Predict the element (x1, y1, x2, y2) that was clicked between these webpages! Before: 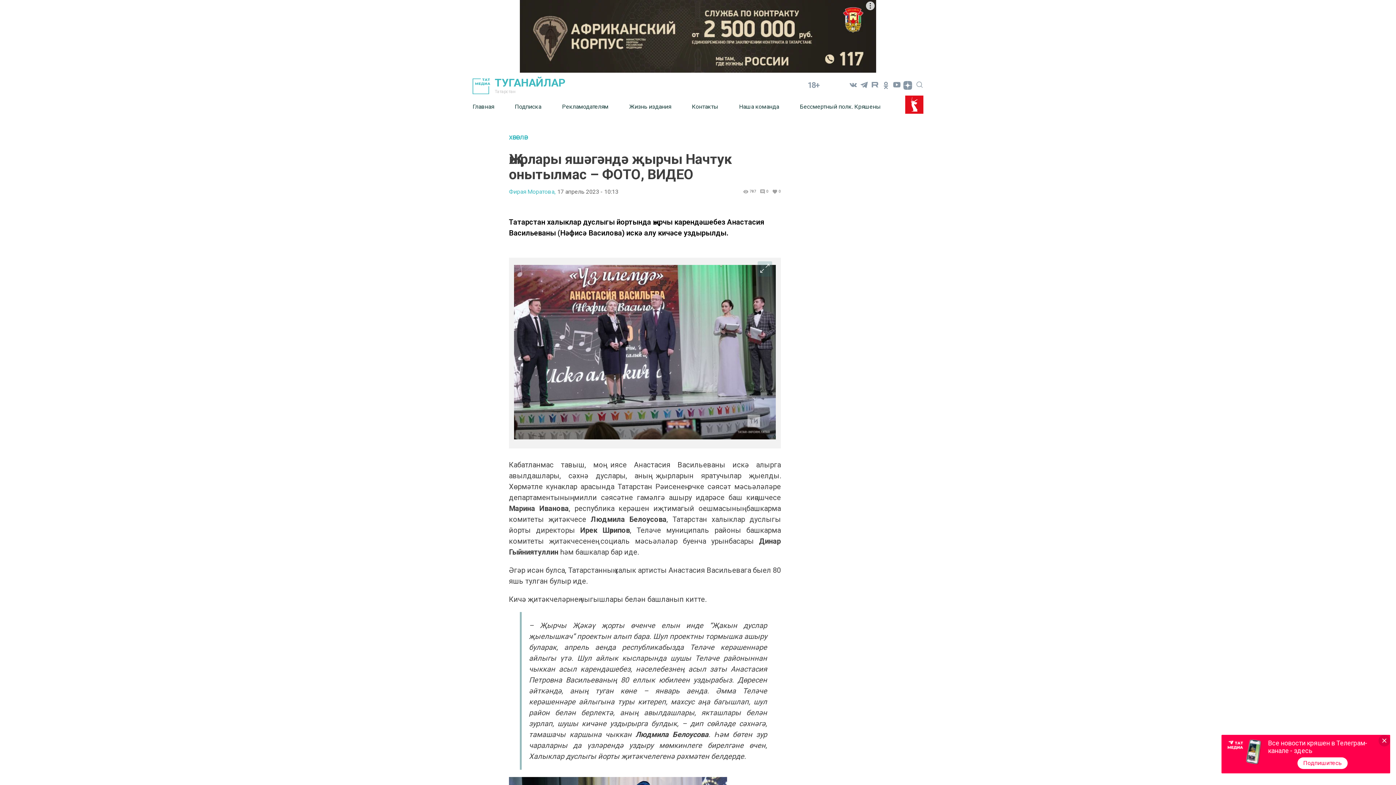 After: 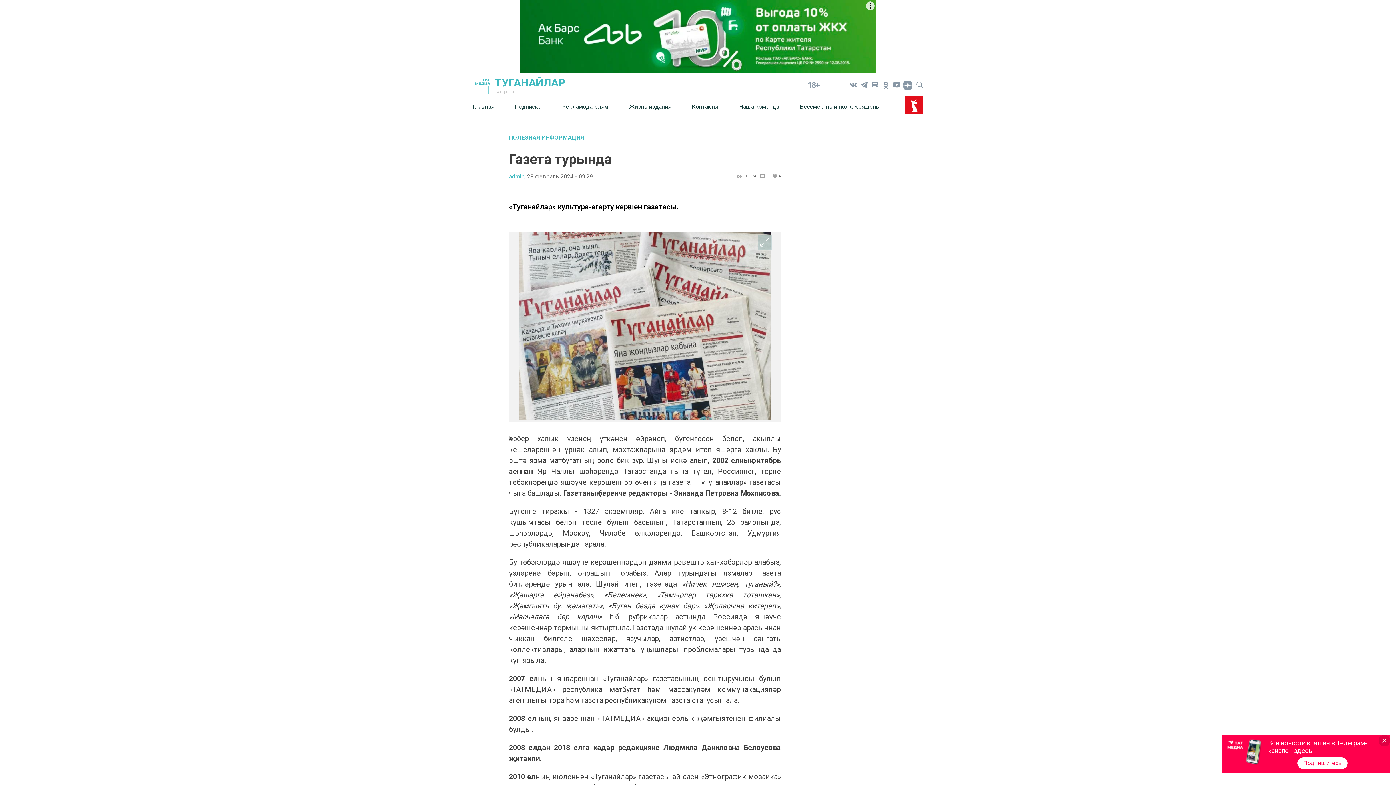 Action: label: Жизнь издания bbox: (629, 97, 692, 115)